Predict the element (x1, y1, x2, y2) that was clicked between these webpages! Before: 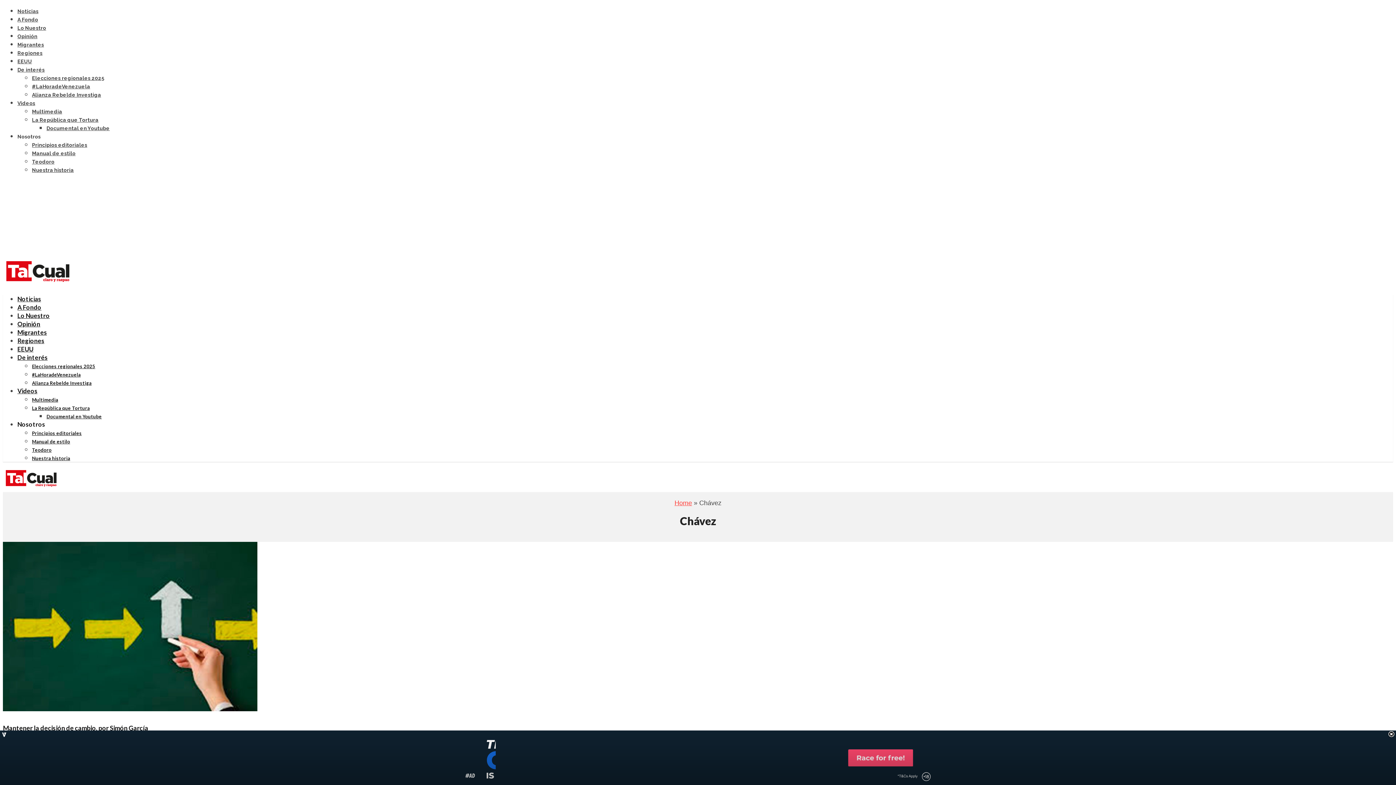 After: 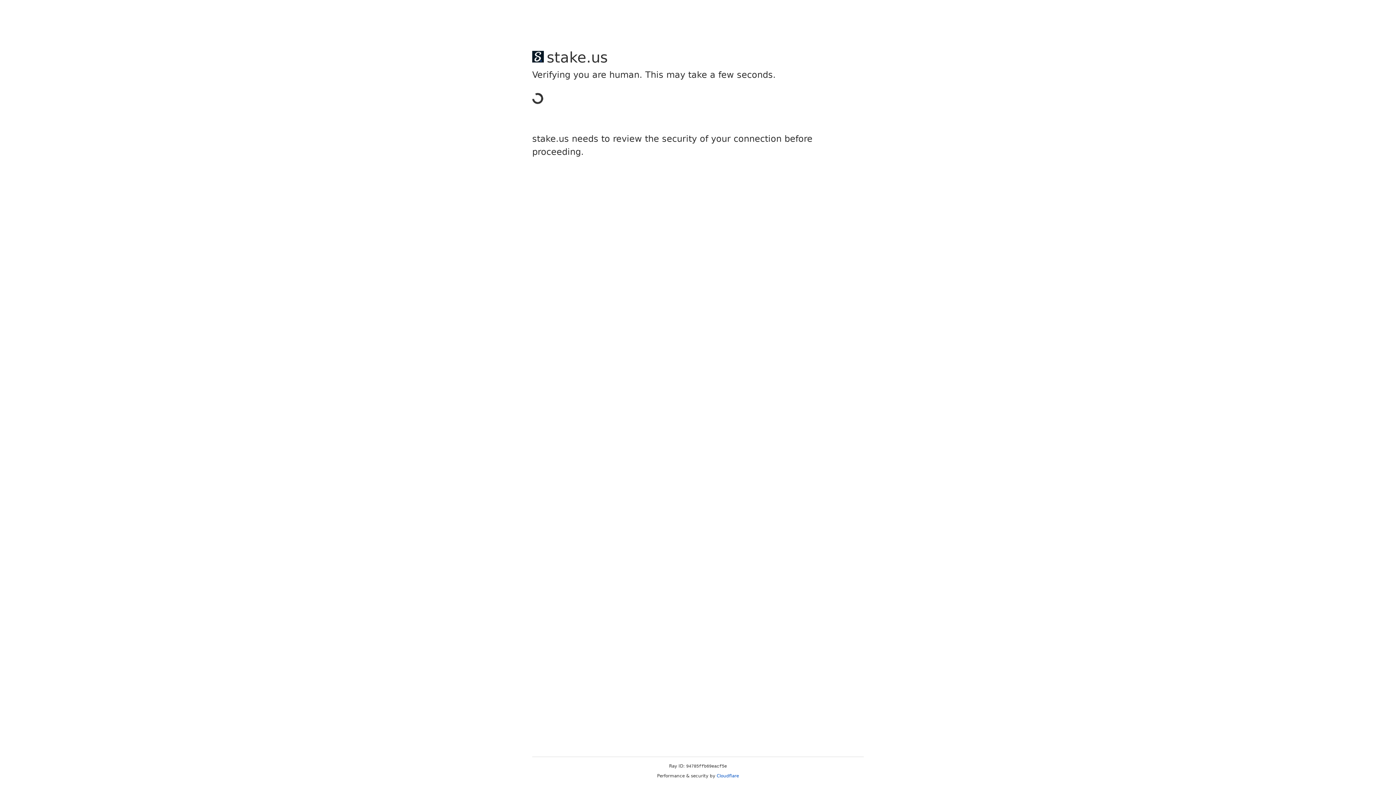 Action: label: Manual de estilo bbox: (32, 150, 75, 156)